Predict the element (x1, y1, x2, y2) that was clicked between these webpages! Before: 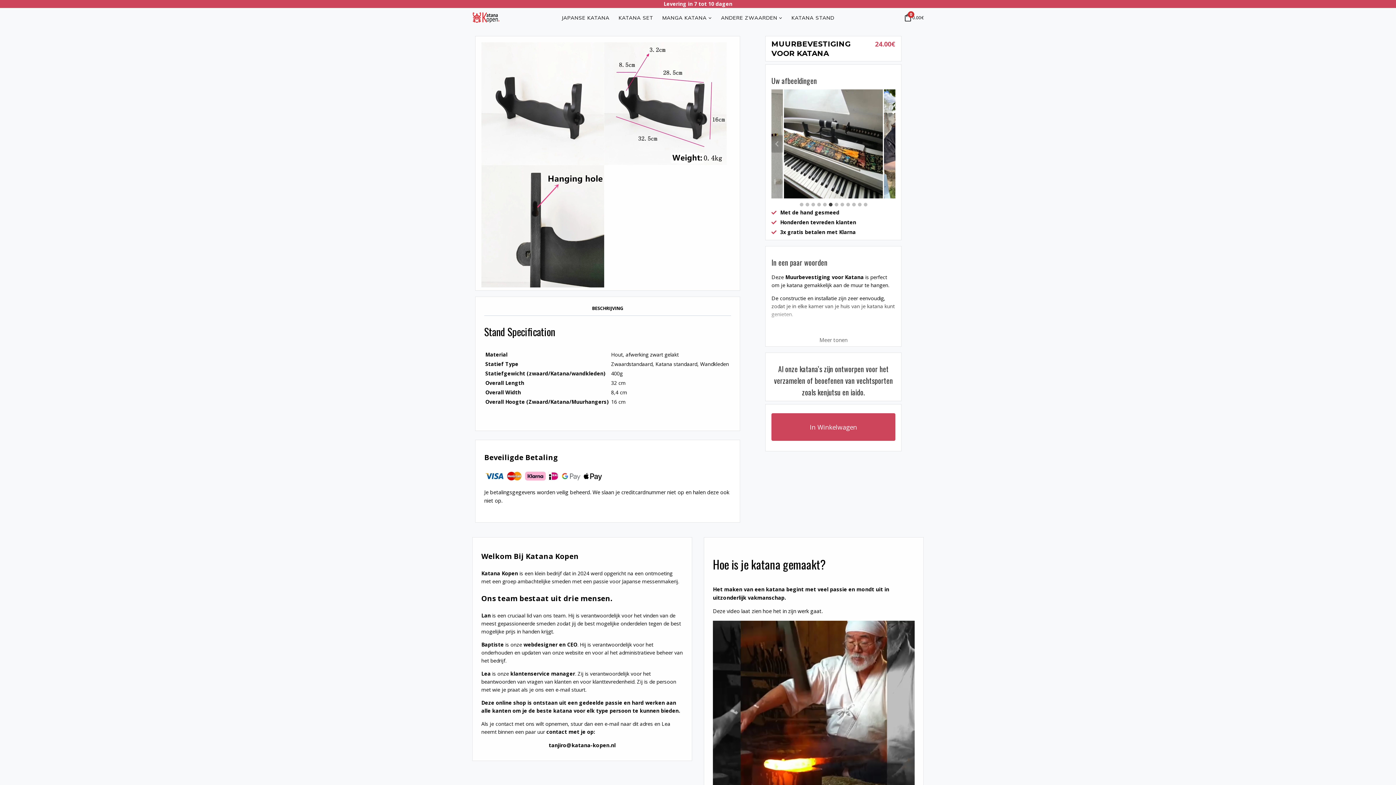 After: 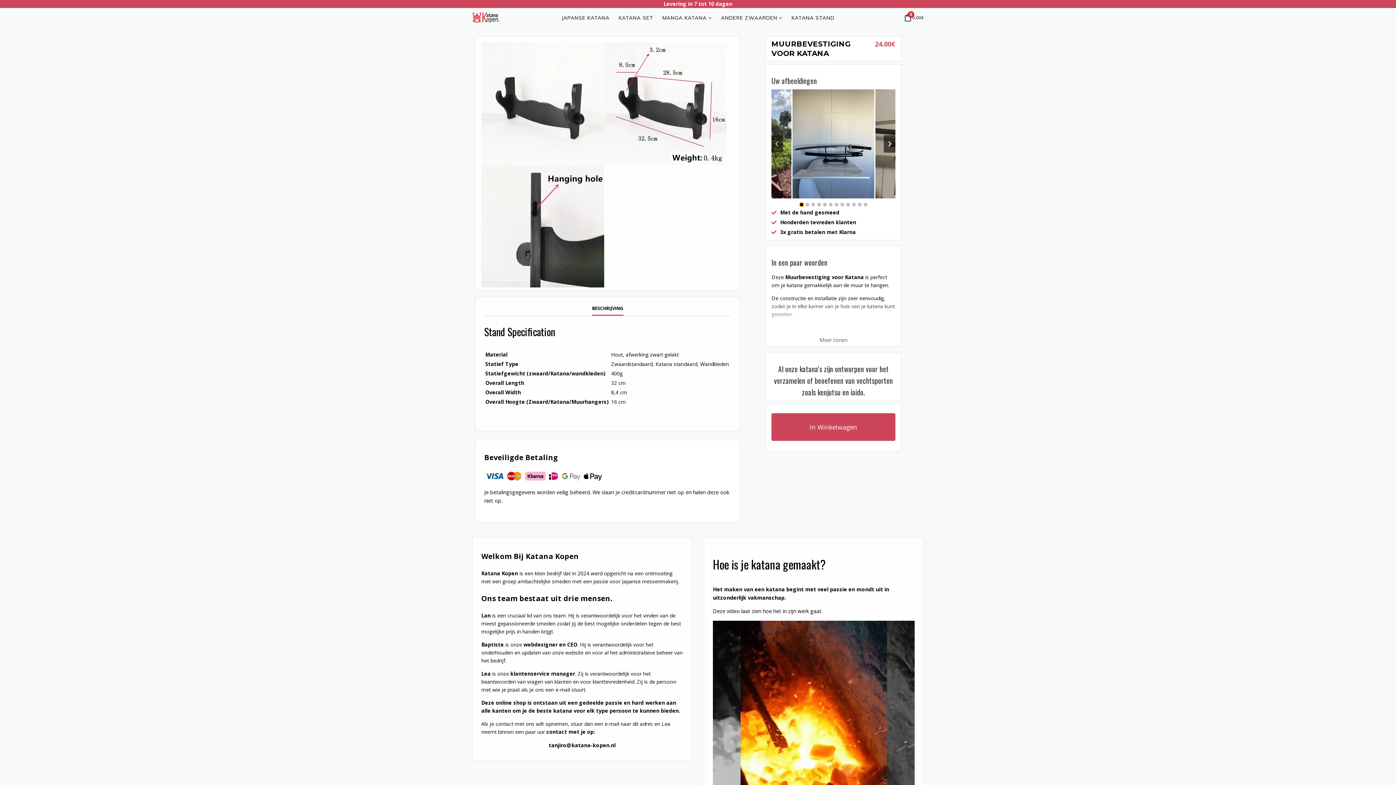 Action: label: Ga naar slide 1 bbox: (799, 202, 803, 206)